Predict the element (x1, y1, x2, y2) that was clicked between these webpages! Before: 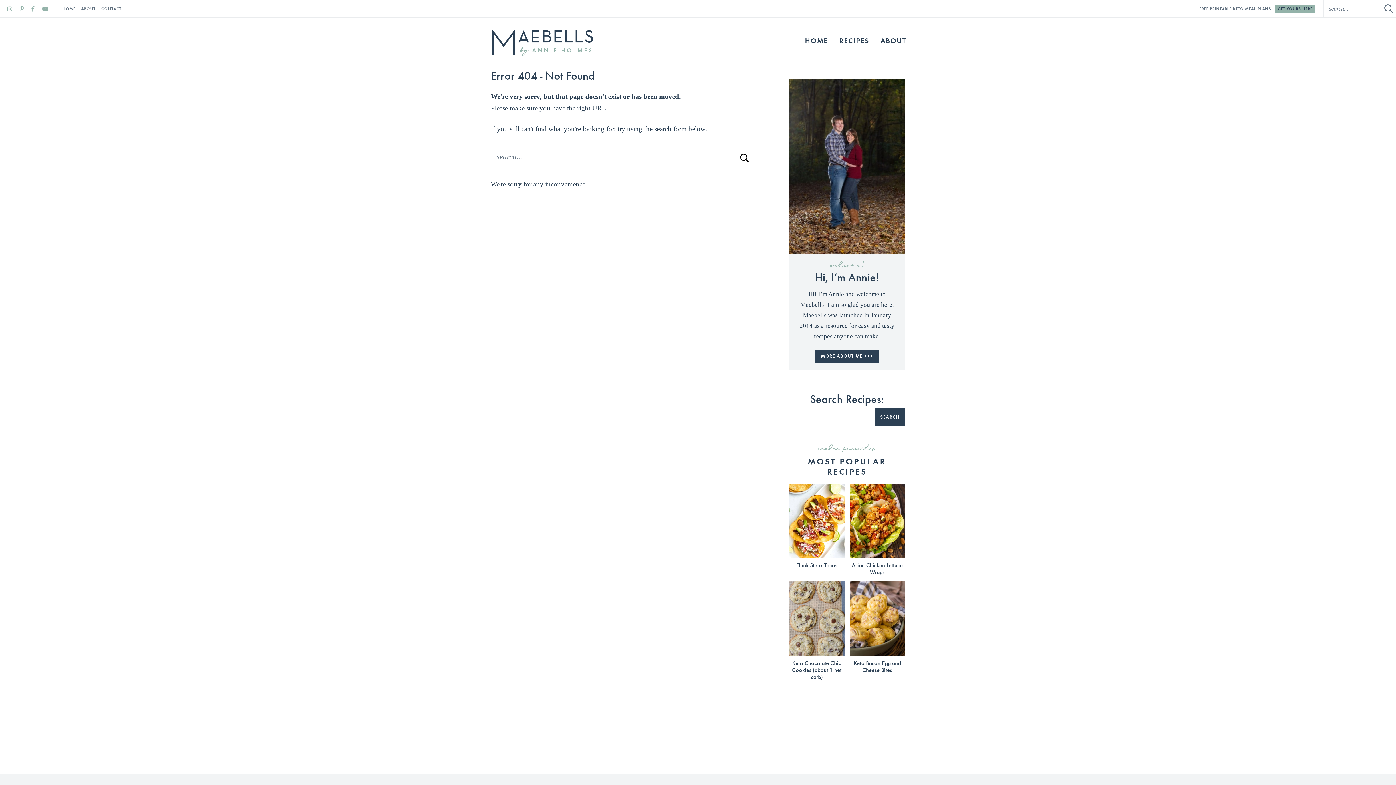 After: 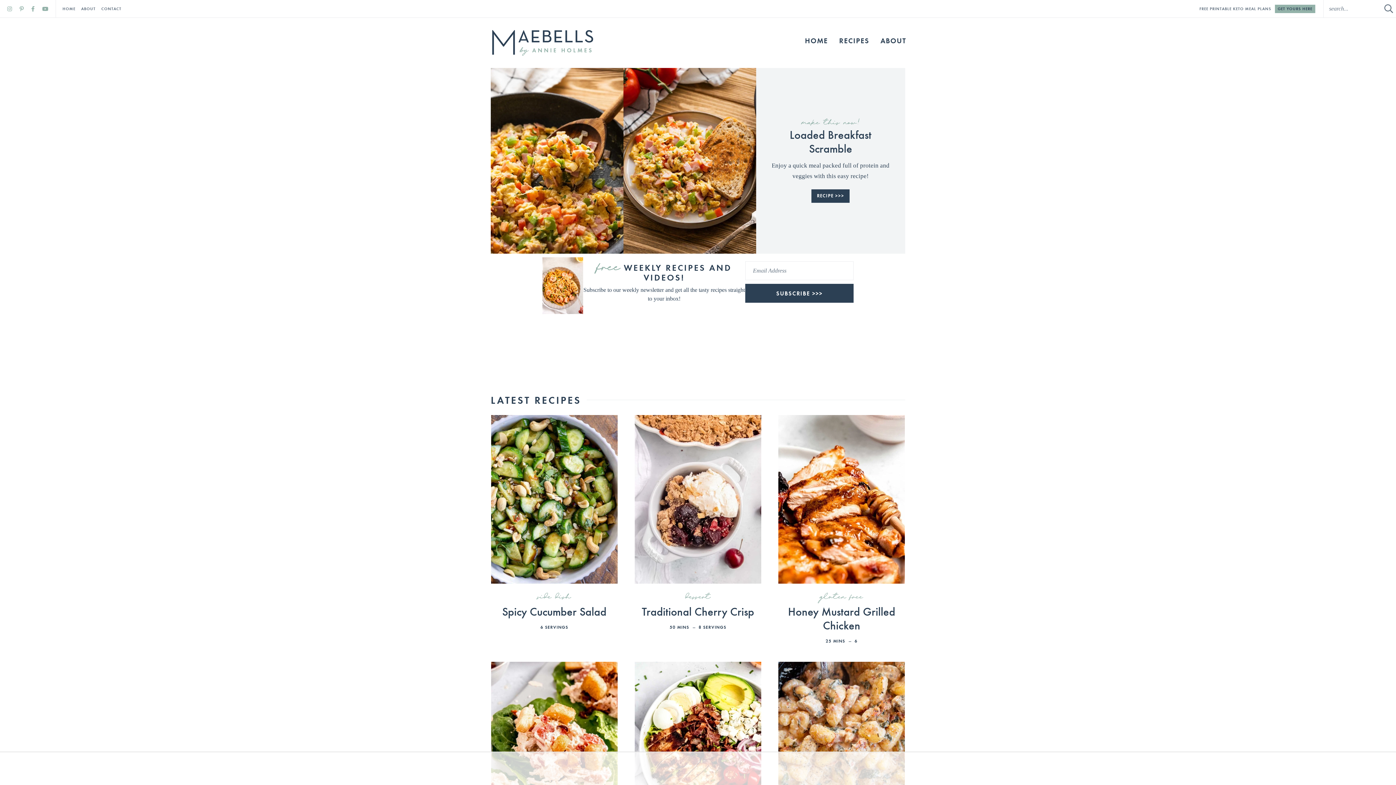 Action: label: HOME bbox: (800, 34, 832, 46)